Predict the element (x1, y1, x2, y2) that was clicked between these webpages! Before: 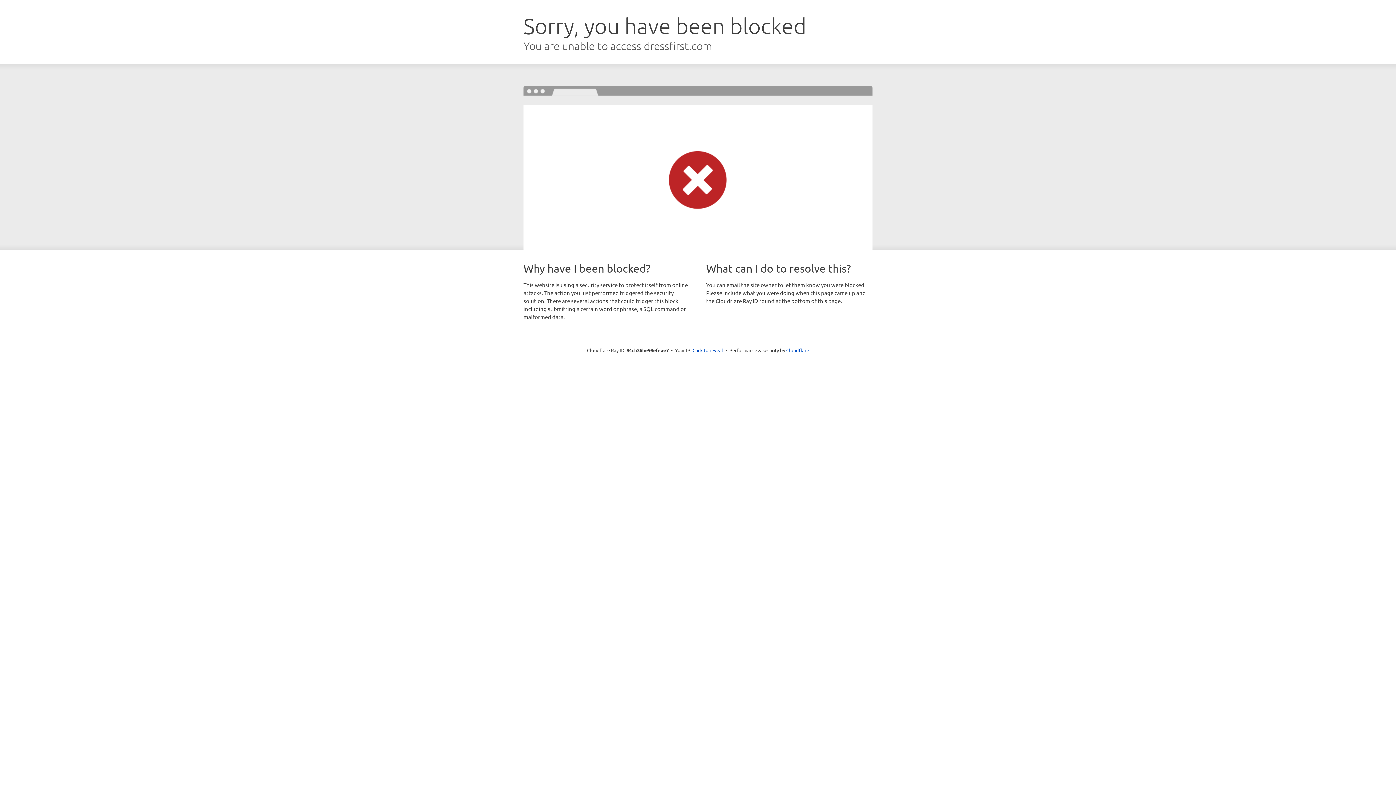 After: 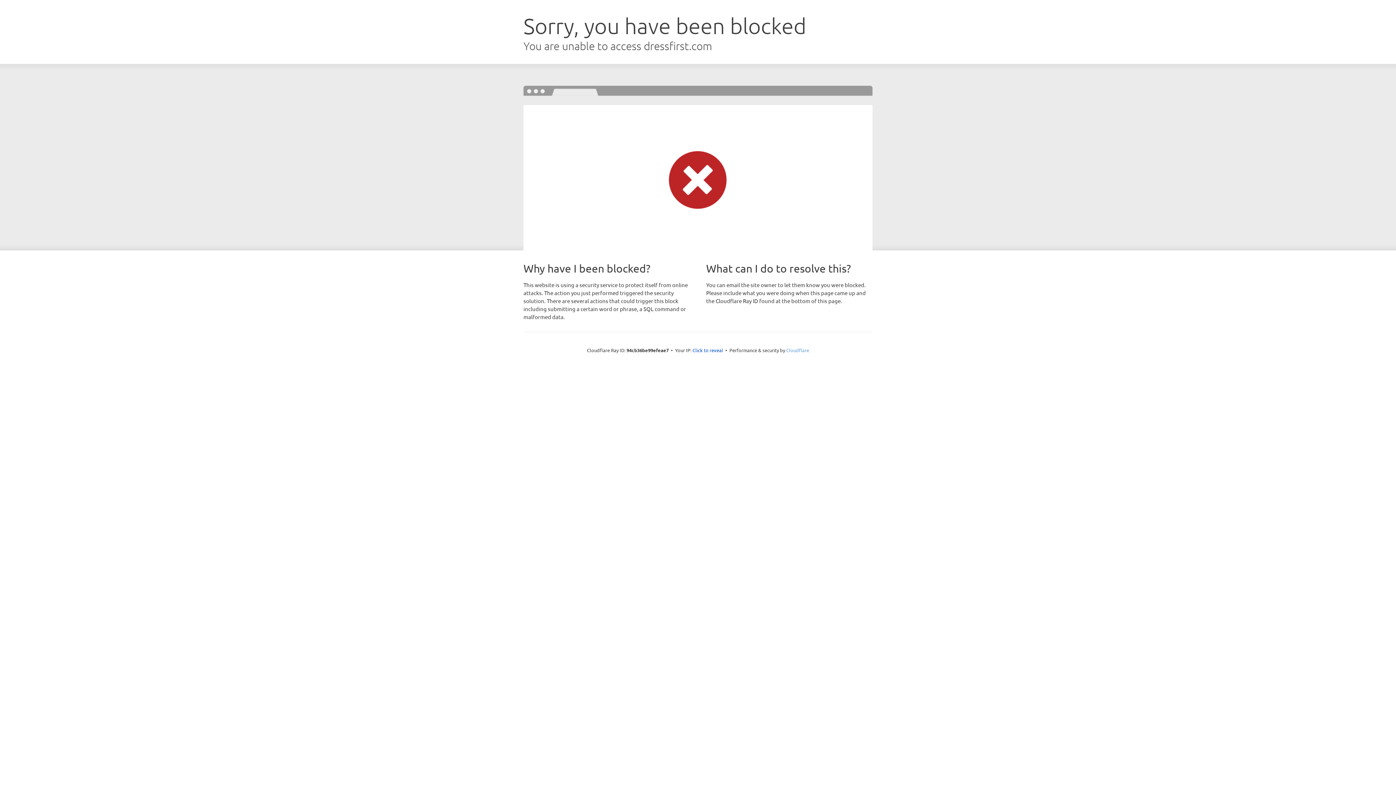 Action: label: Cloudflare bbox: (786, 347, 809, 353)